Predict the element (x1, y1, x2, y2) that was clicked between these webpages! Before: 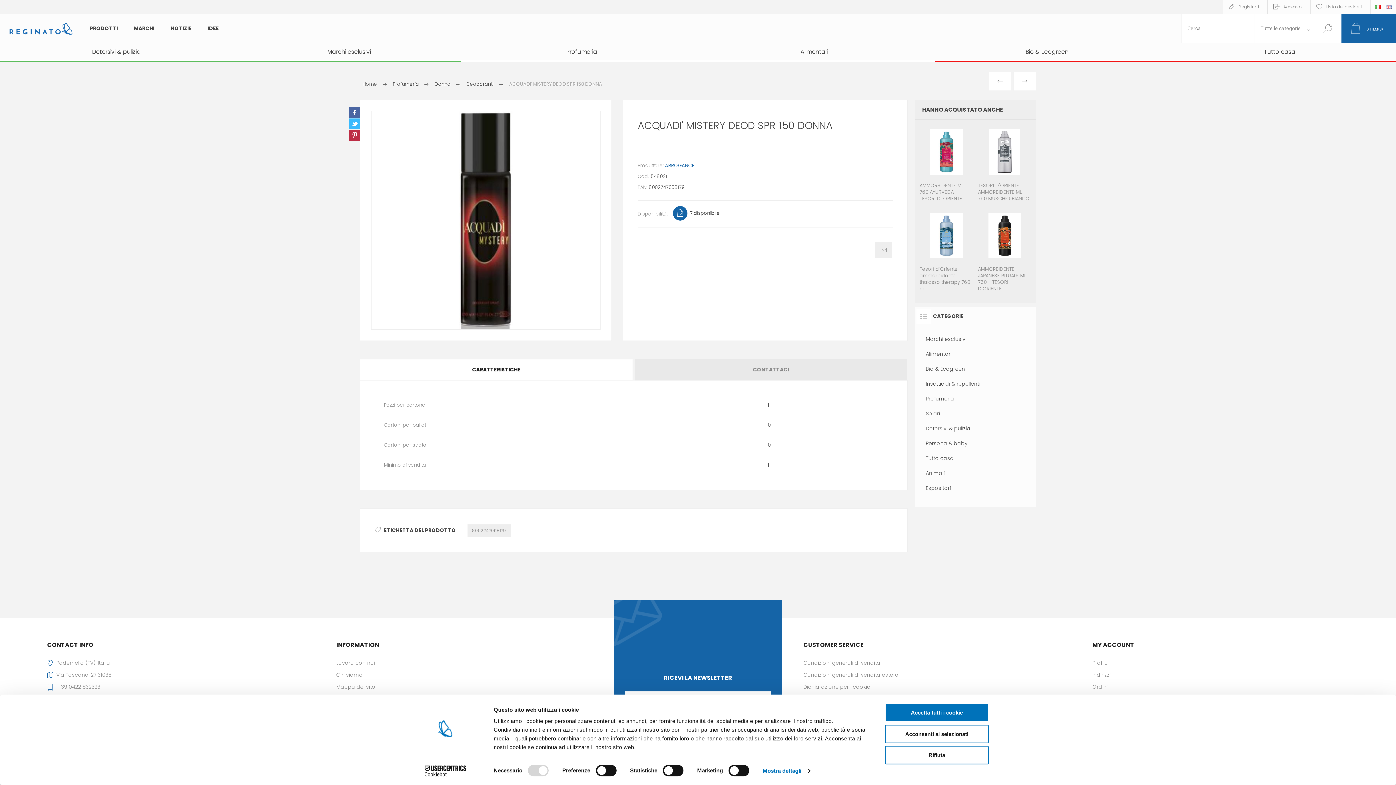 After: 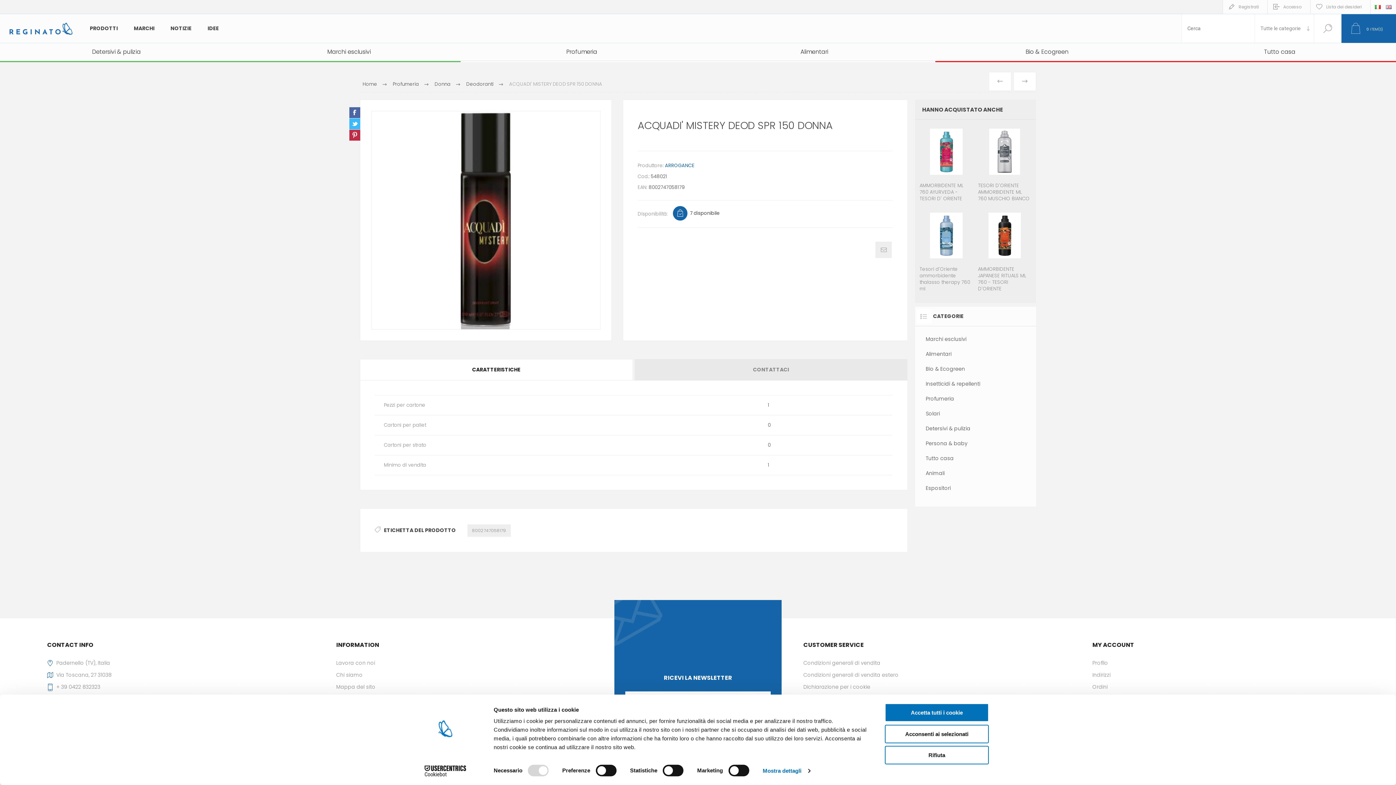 Action: label: CARATTERISTICHE bbox: (360, 359, 632, 380)